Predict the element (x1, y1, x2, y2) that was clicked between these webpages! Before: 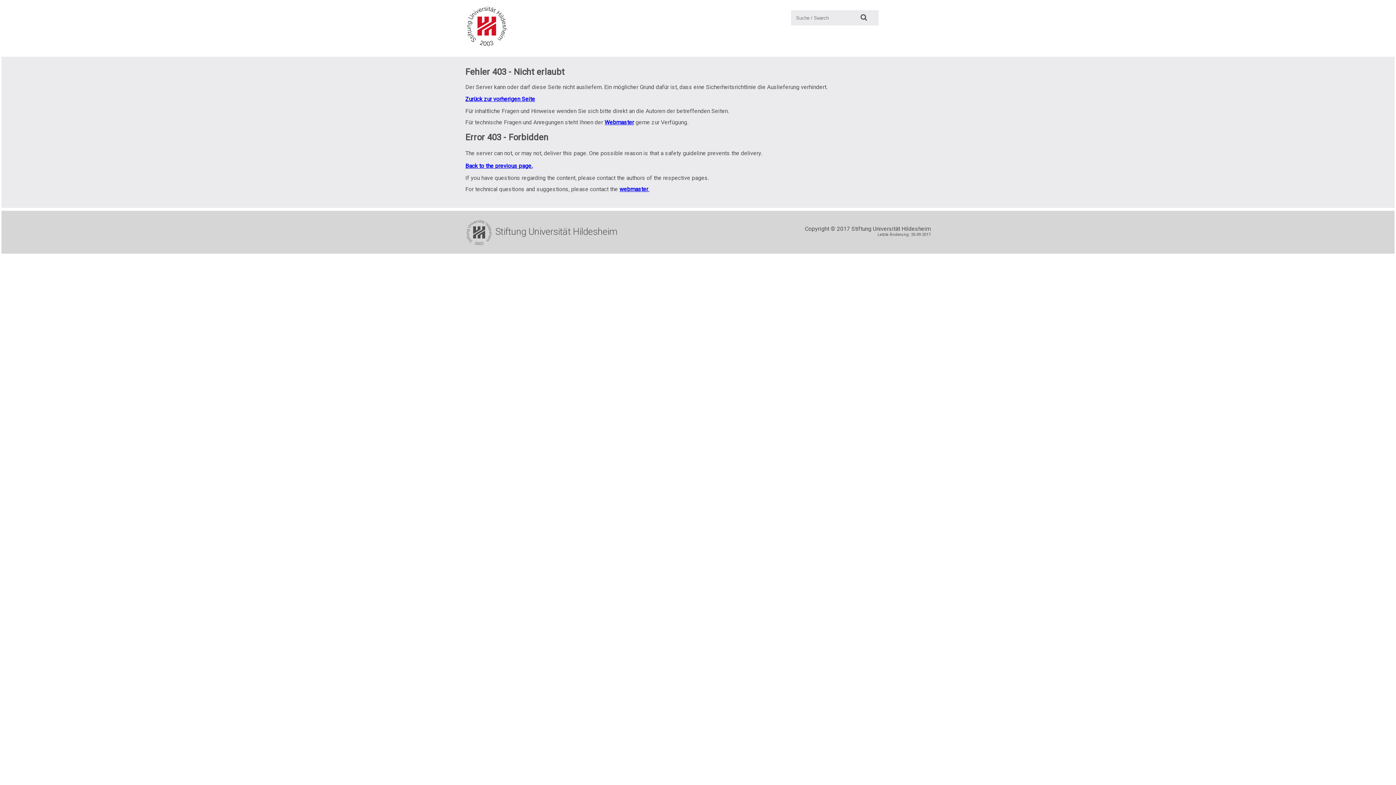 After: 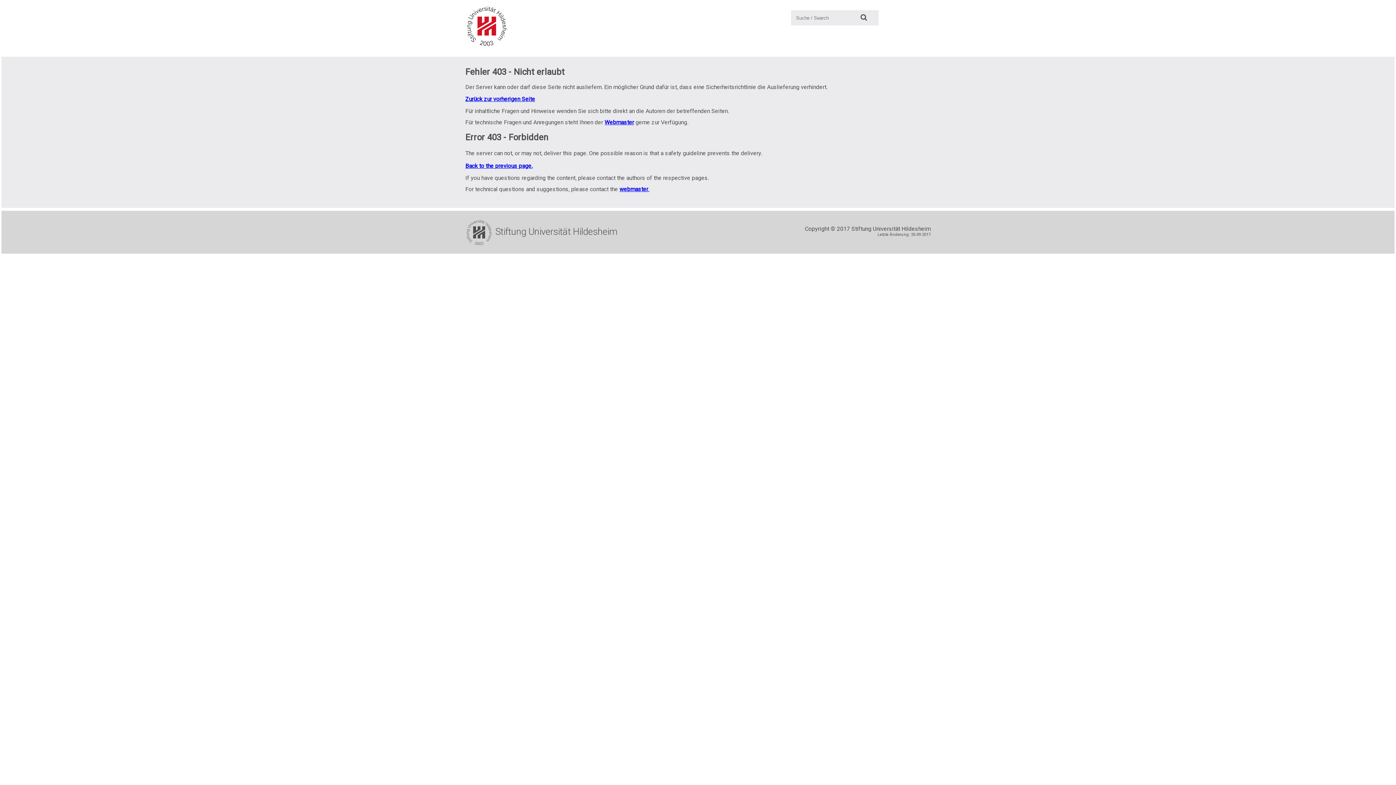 Action: bbox: (619, 185, 649, 192) label: webmaster.